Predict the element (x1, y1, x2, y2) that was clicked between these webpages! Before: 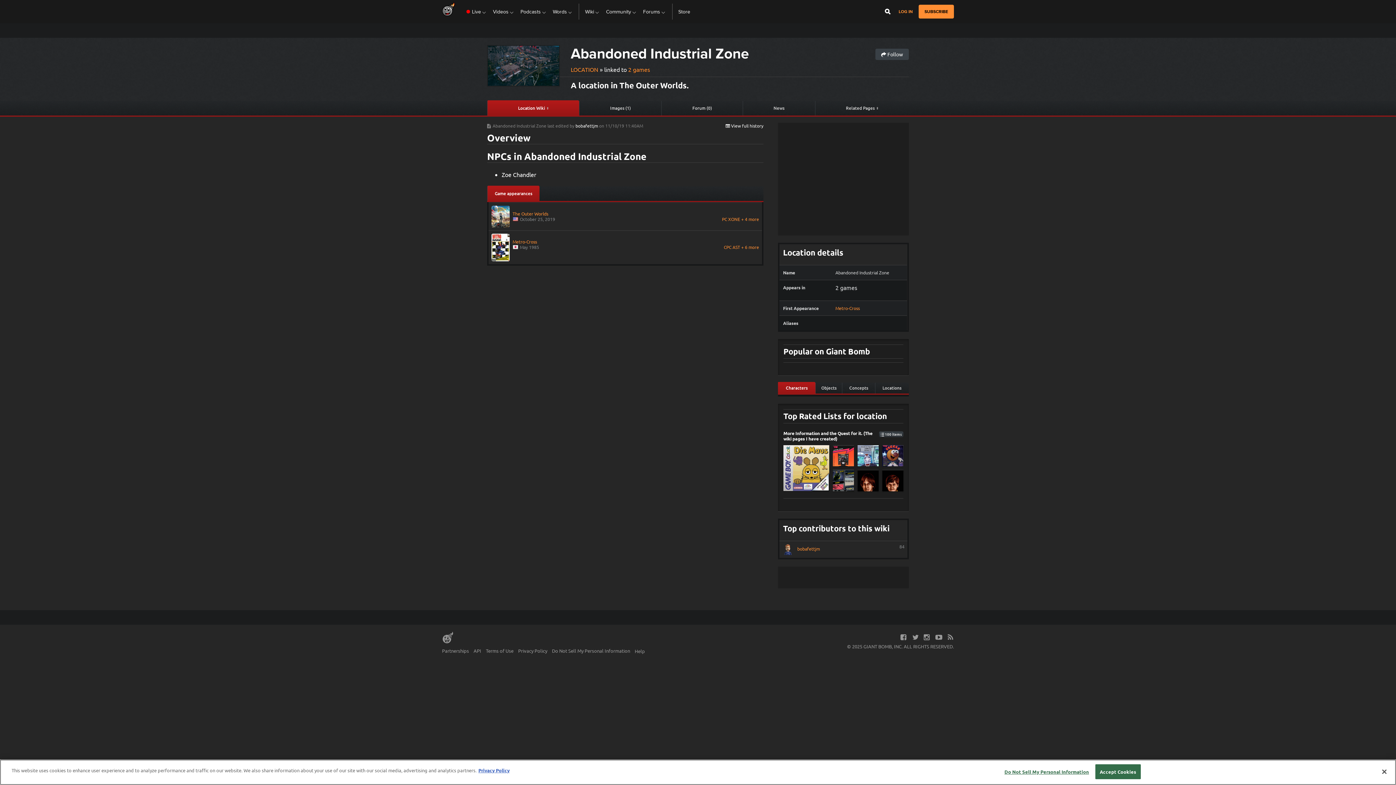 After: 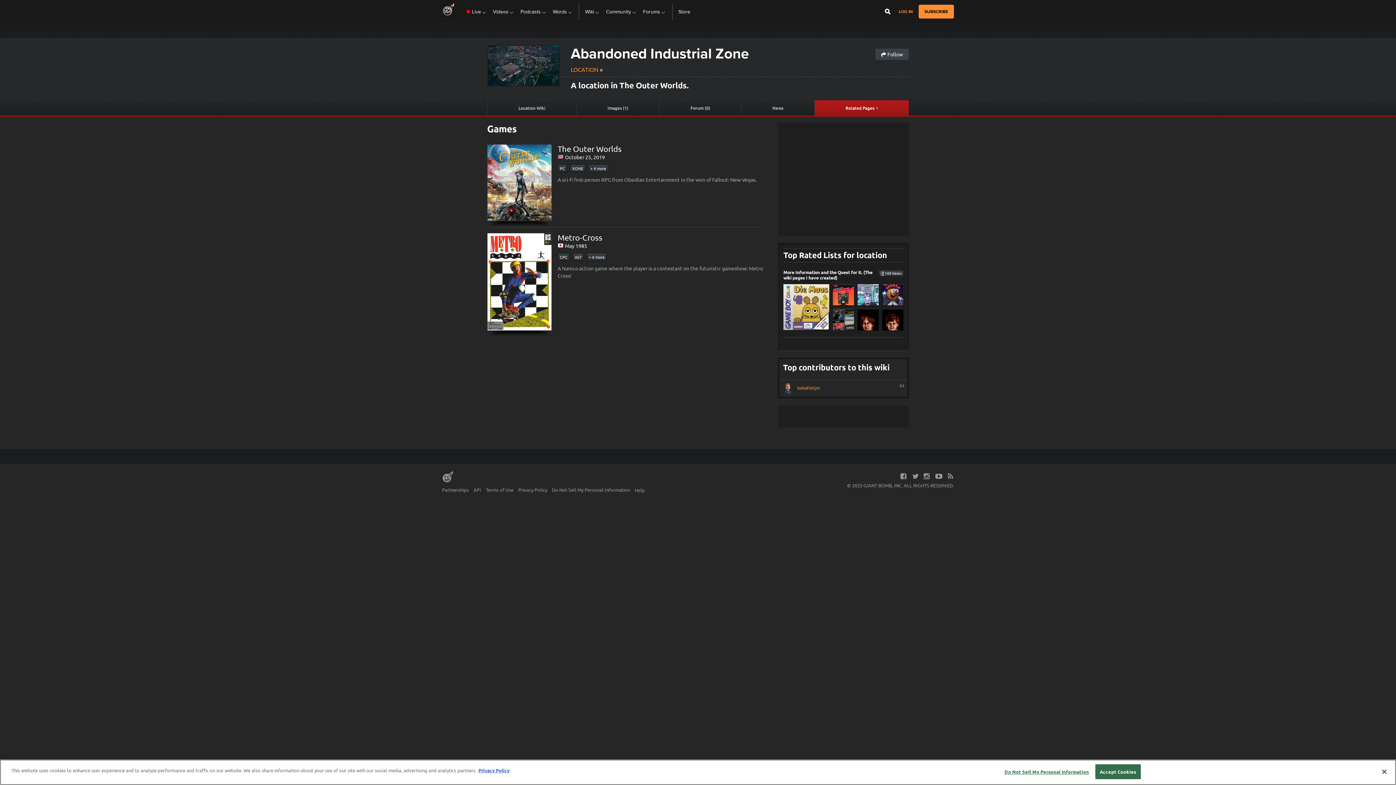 Action: label: 2 games bbox: (628, 65, 650, 73)